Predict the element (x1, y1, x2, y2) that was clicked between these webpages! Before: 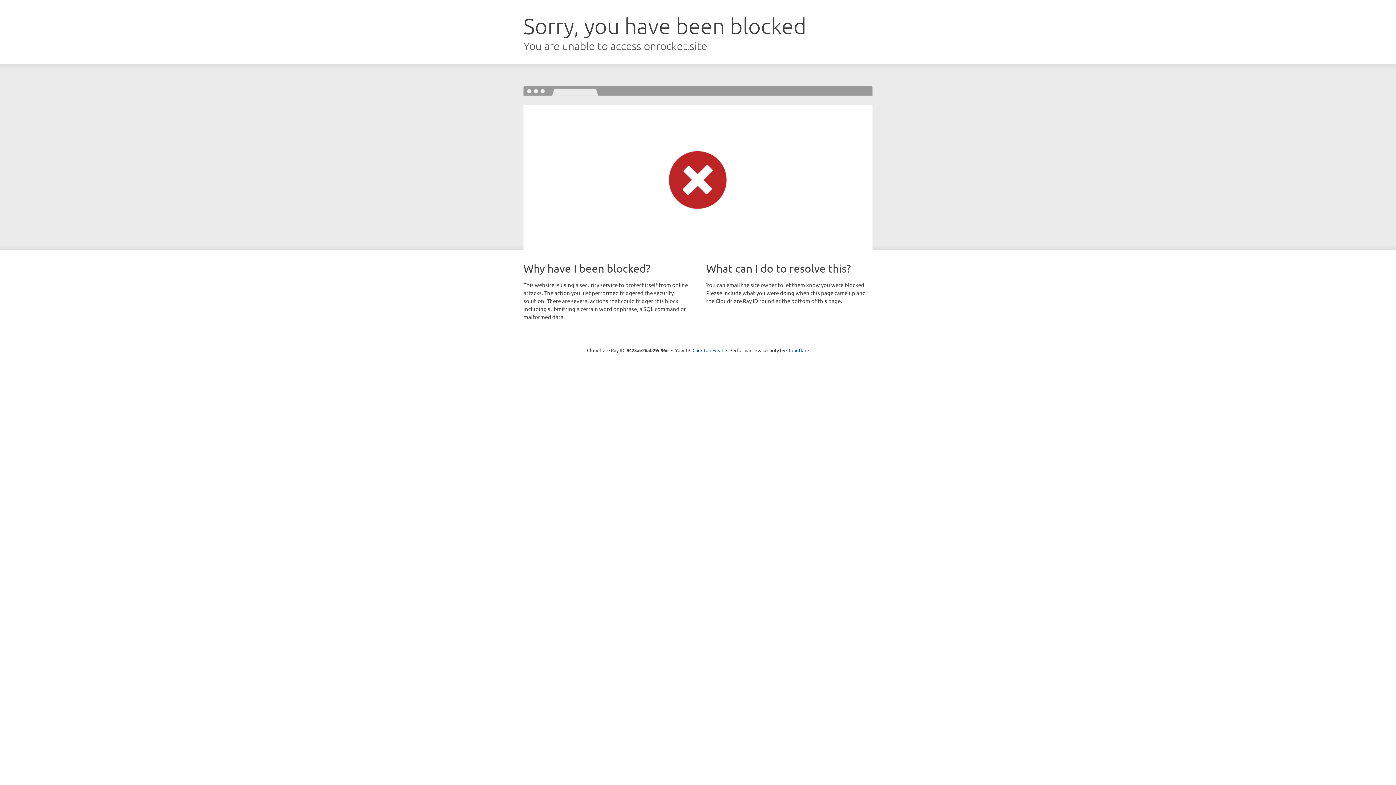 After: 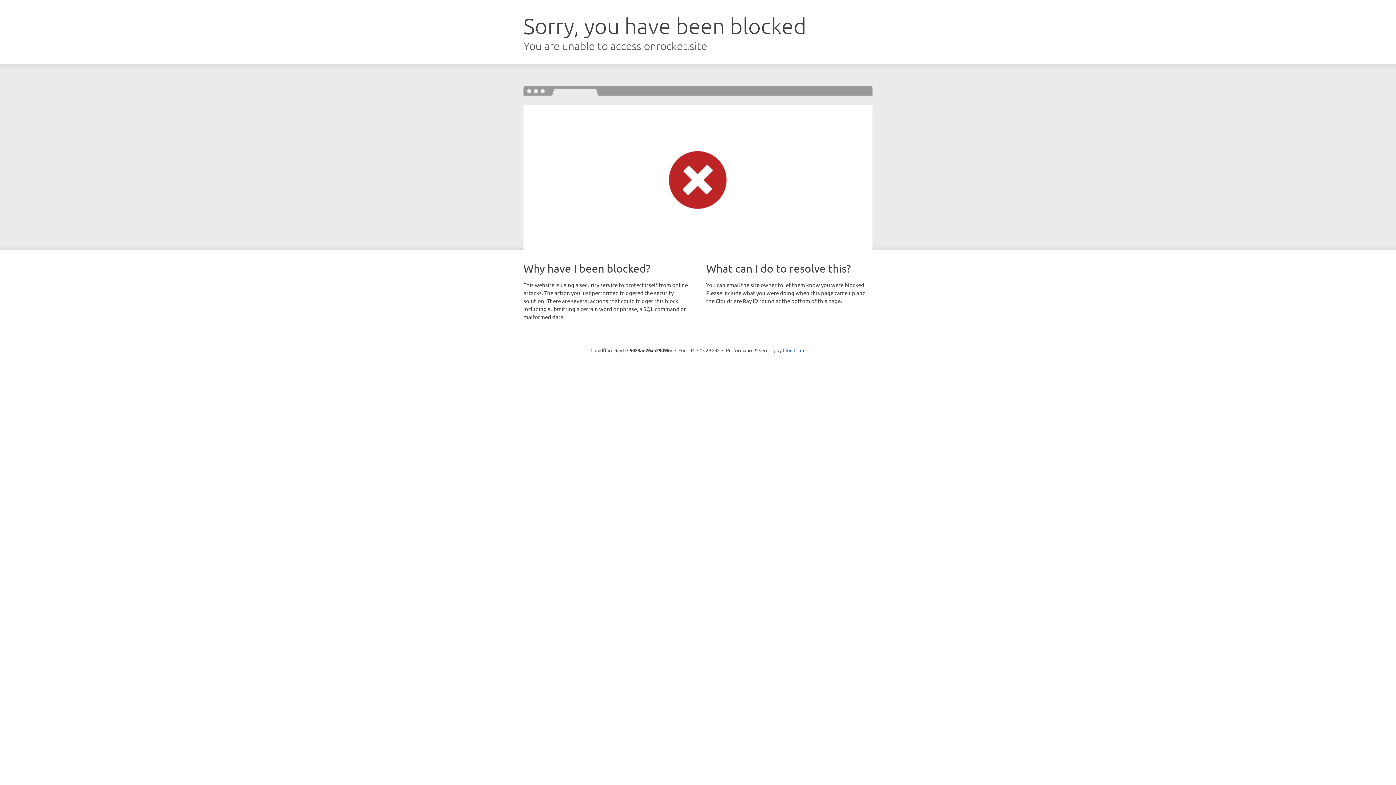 Action: bbox: (692, 346, 723, 353) label: Click to reveal